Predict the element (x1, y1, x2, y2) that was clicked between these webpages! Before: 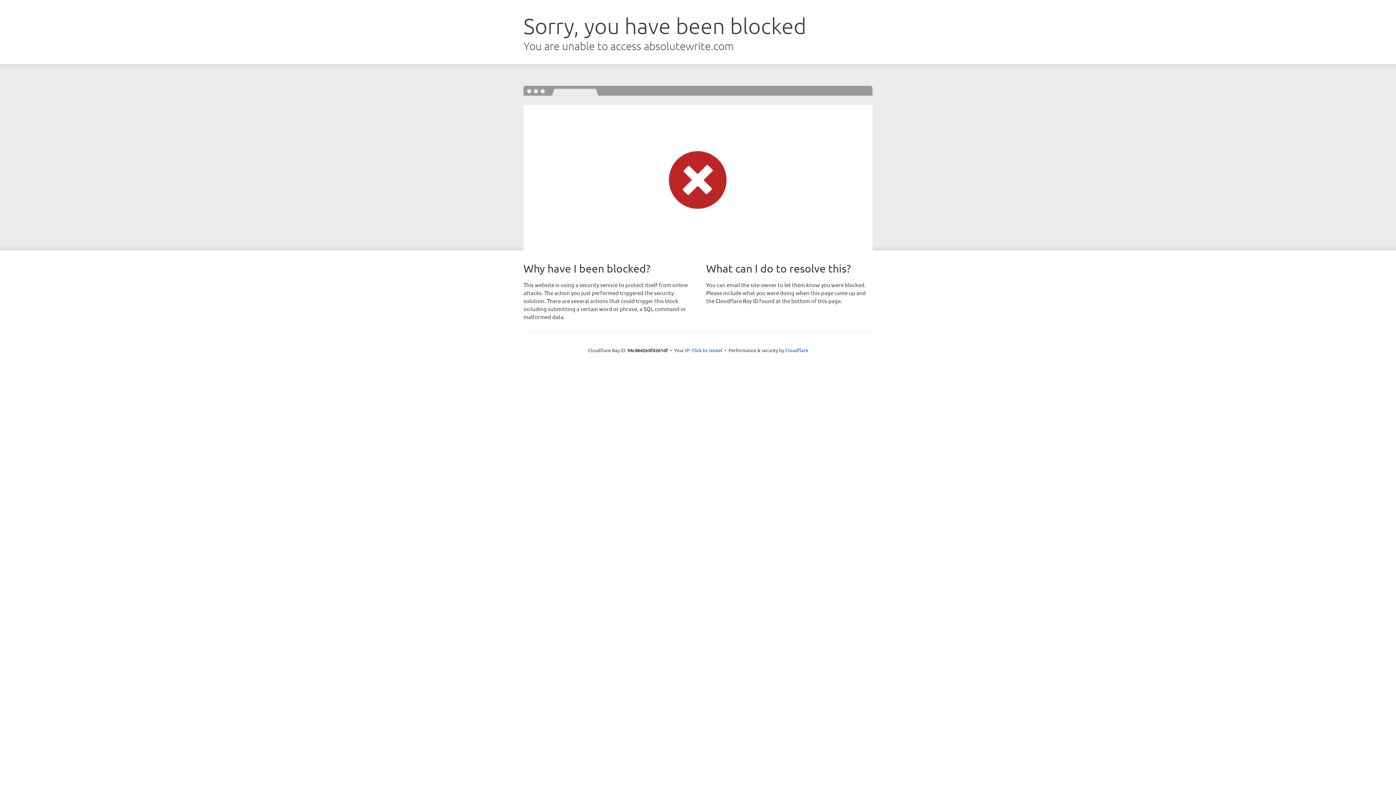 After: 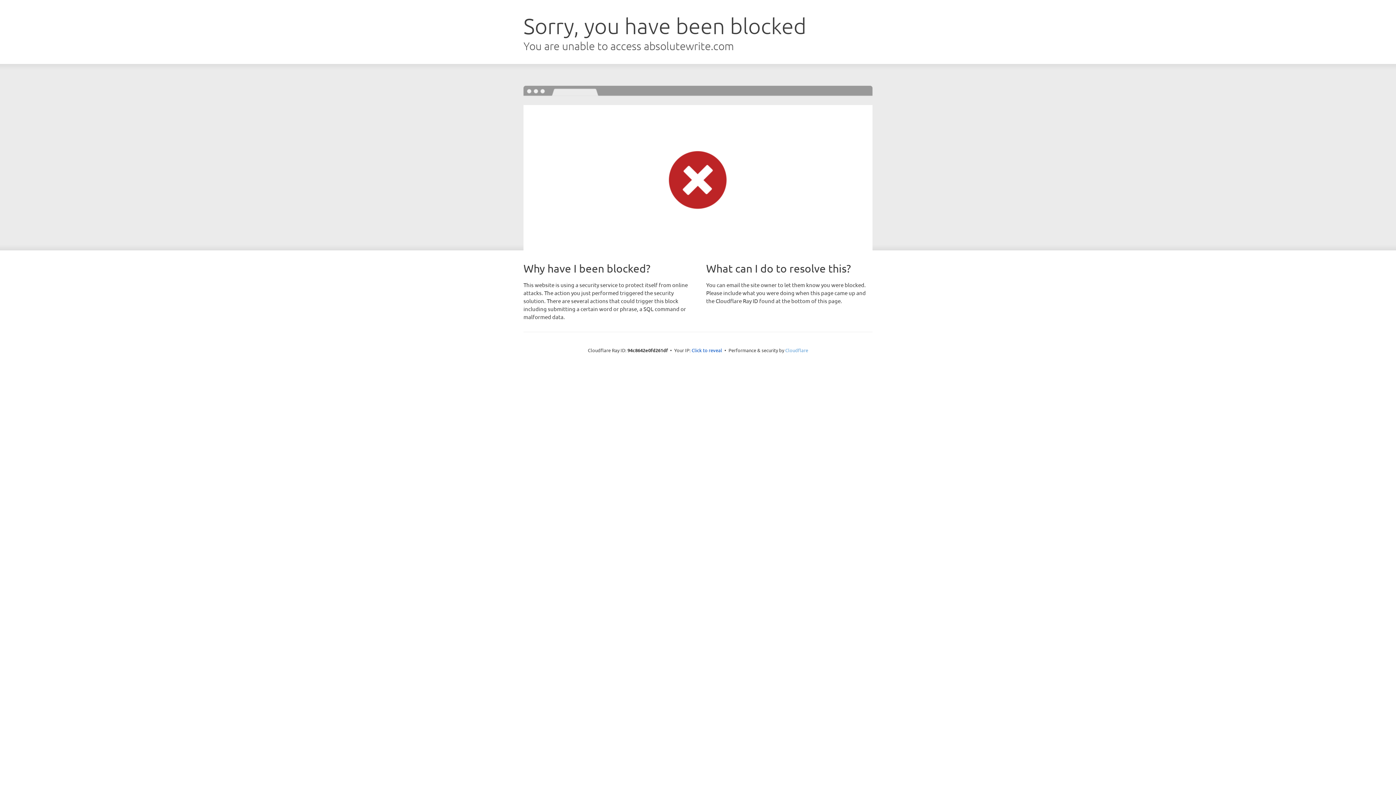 Action: bbox: (785, 347, 808, 353) label: Cloudflare